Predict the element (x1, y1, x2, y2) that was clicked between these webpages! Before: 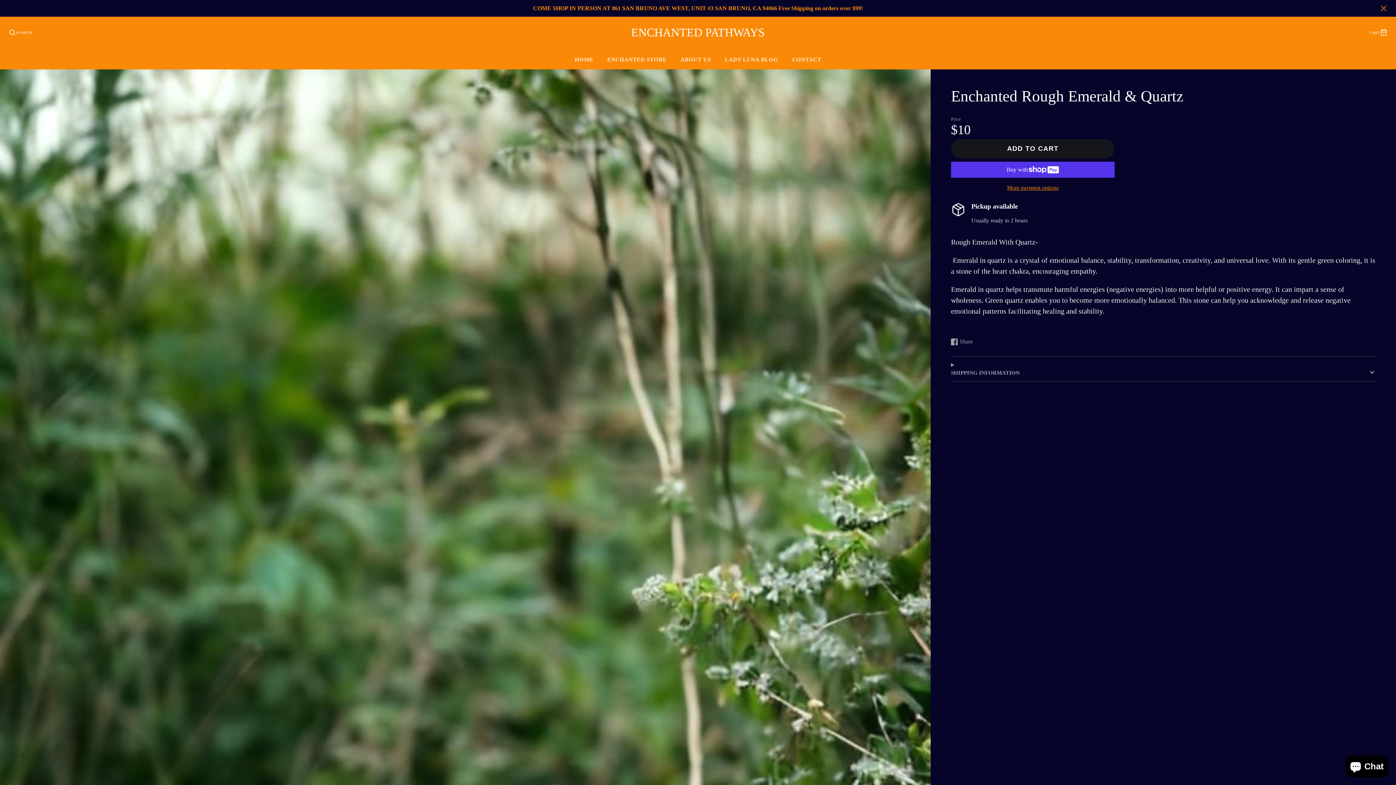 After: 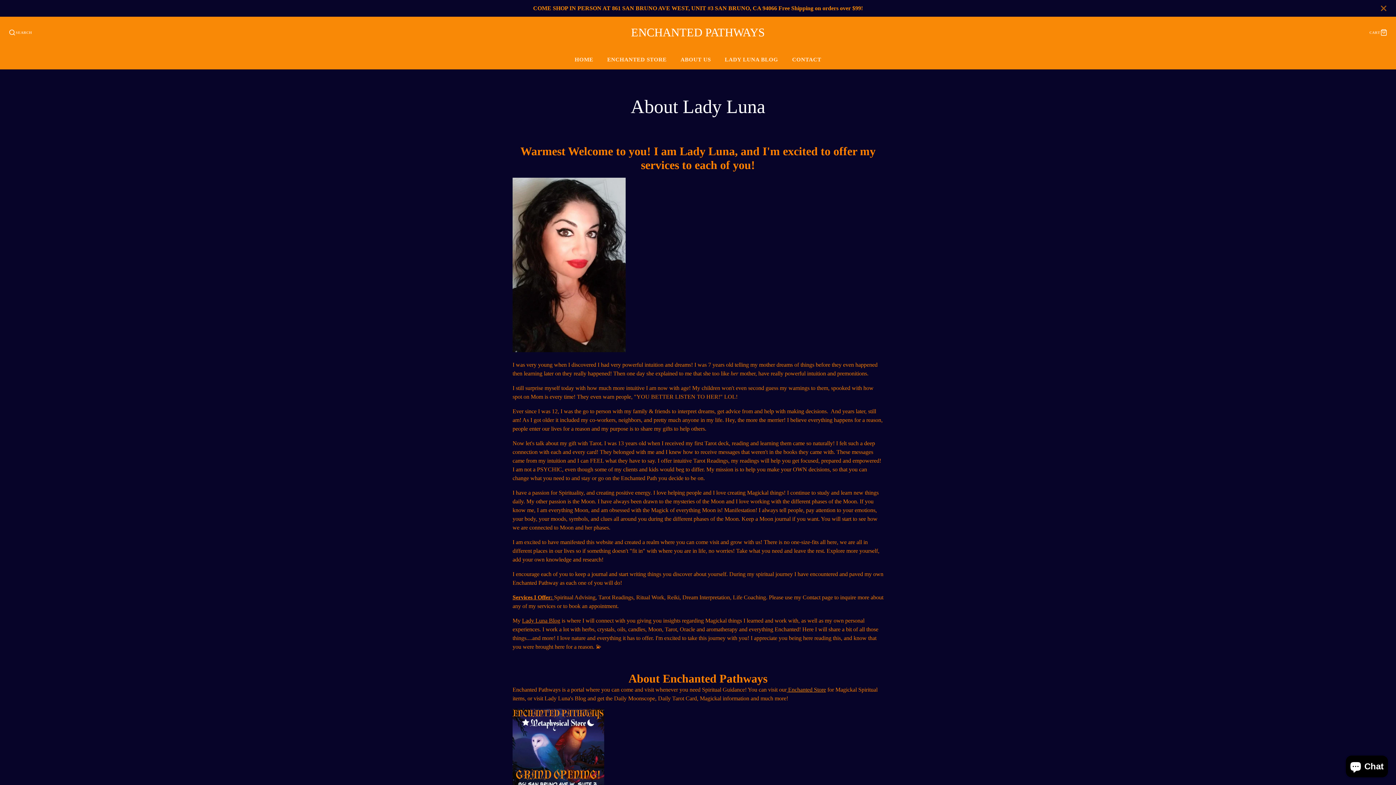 Action: bbox: (673, 49, 717, 69) label: ABOUT US